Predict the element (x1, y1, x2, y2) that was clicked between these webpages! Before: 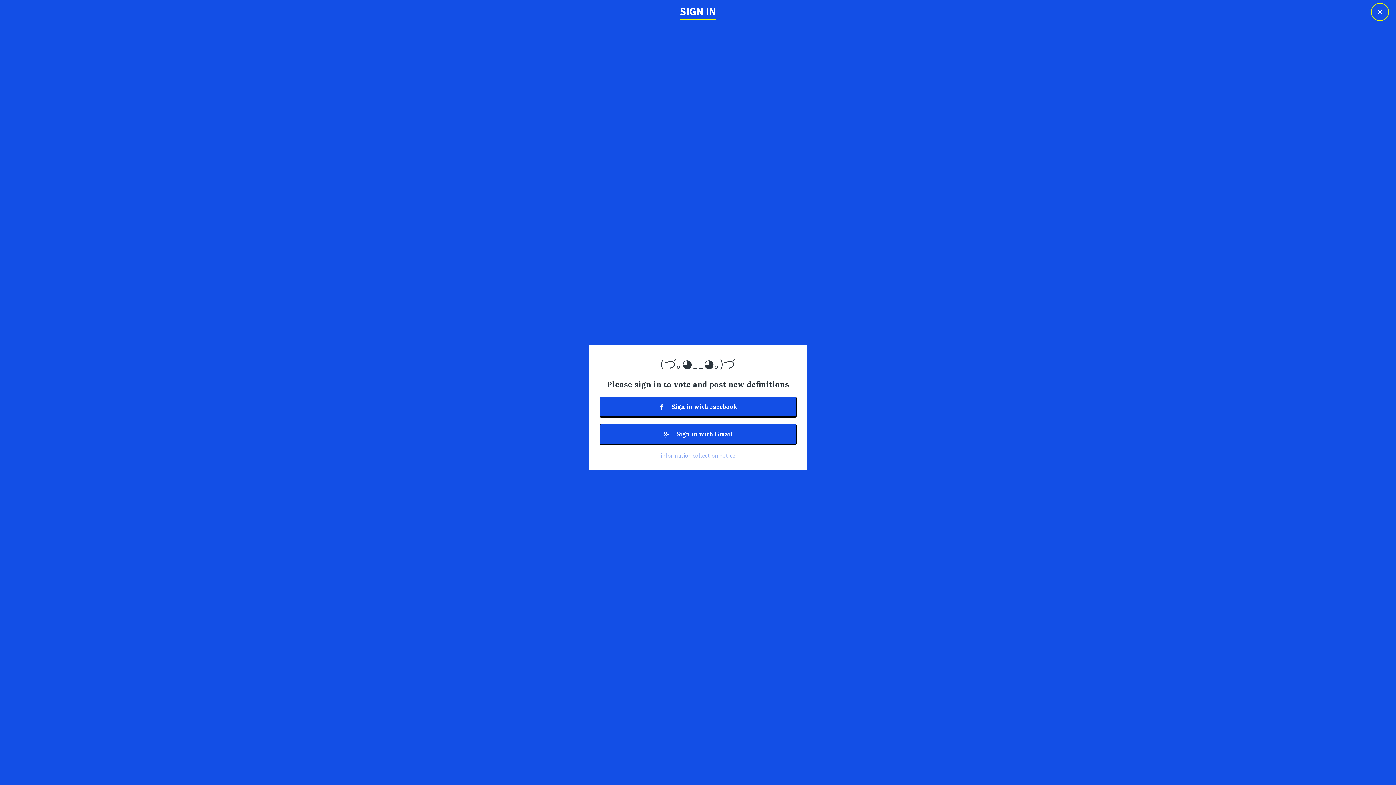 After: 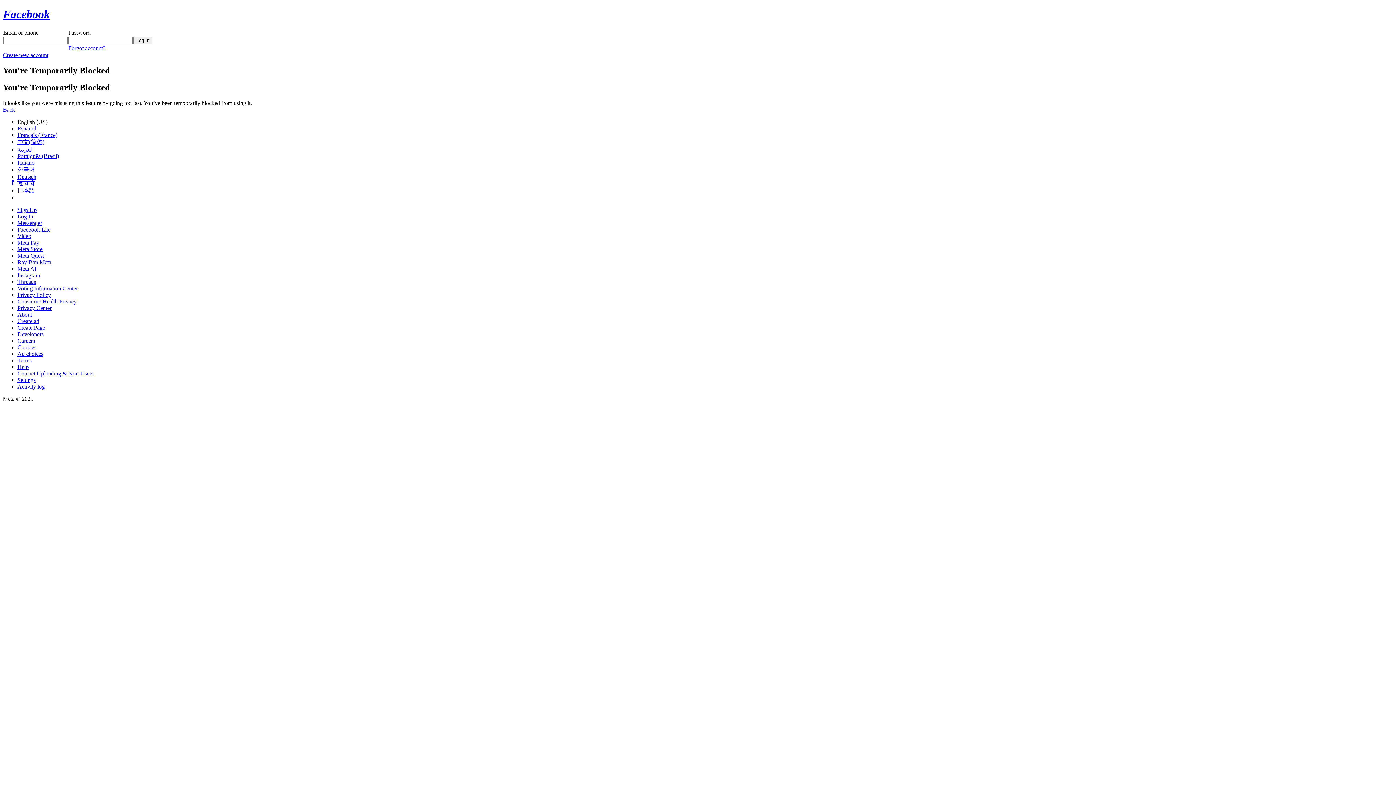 Action: label:  Sign in with Facebook bbox: (599, 396, 796, 416)